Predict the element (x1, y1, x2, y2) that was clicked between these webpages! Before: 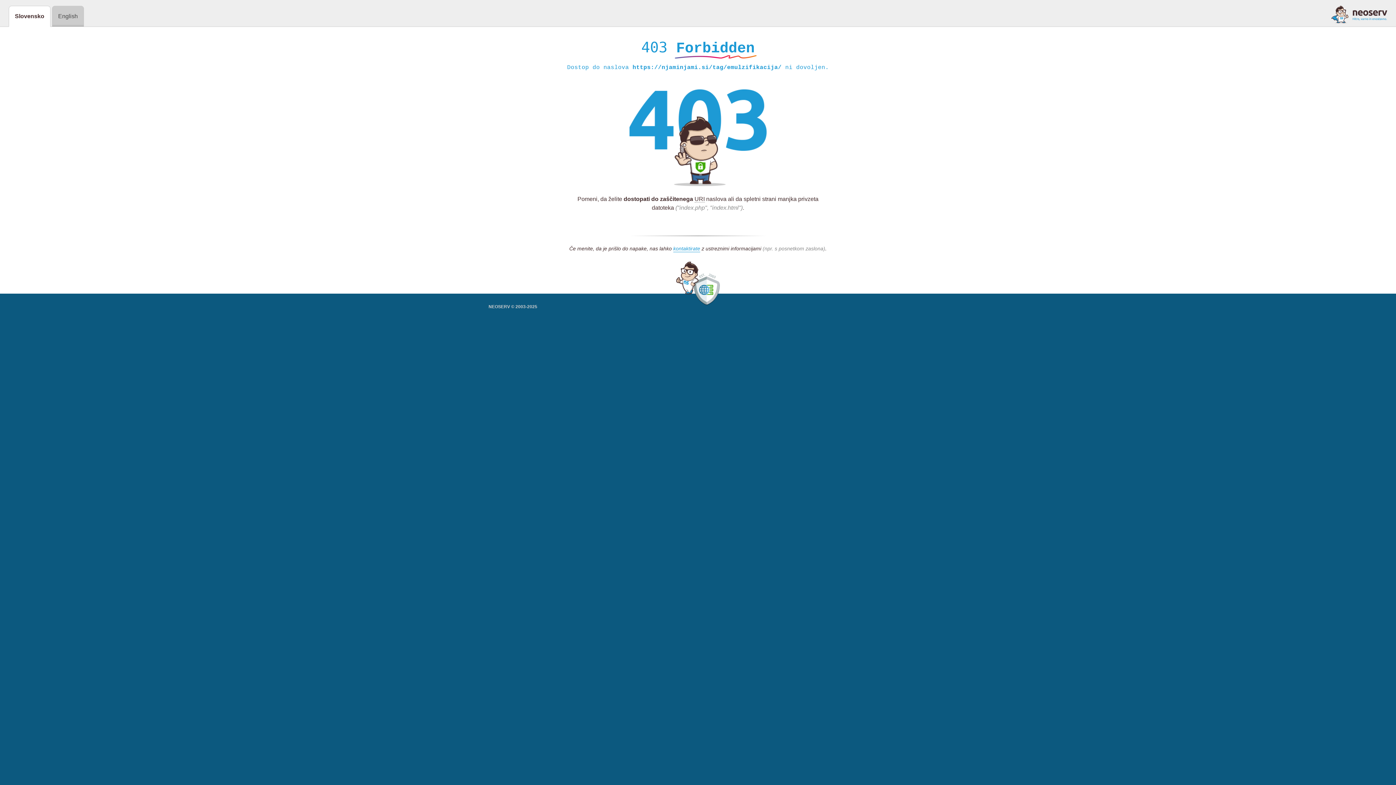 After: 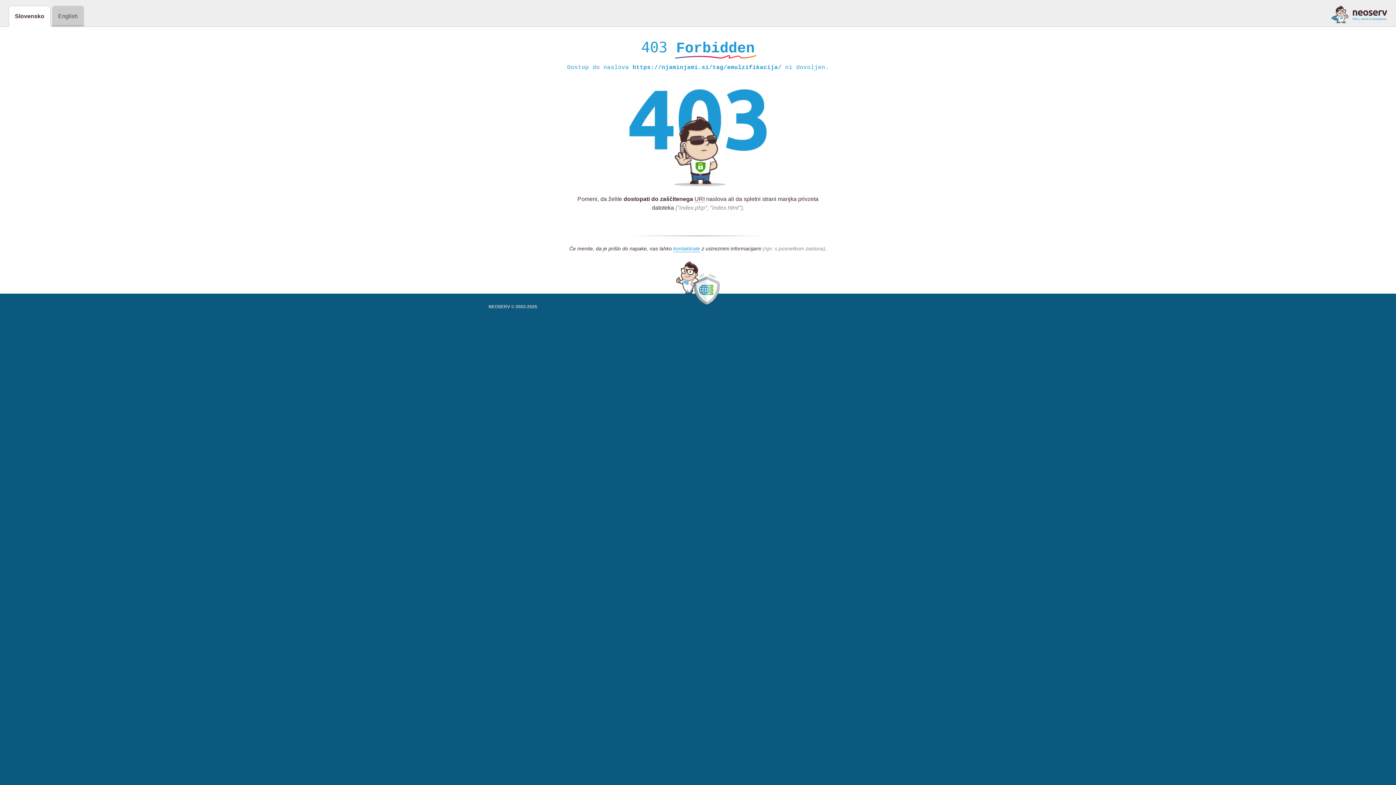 Action: bbox: (1331, 5, 1387, 23)